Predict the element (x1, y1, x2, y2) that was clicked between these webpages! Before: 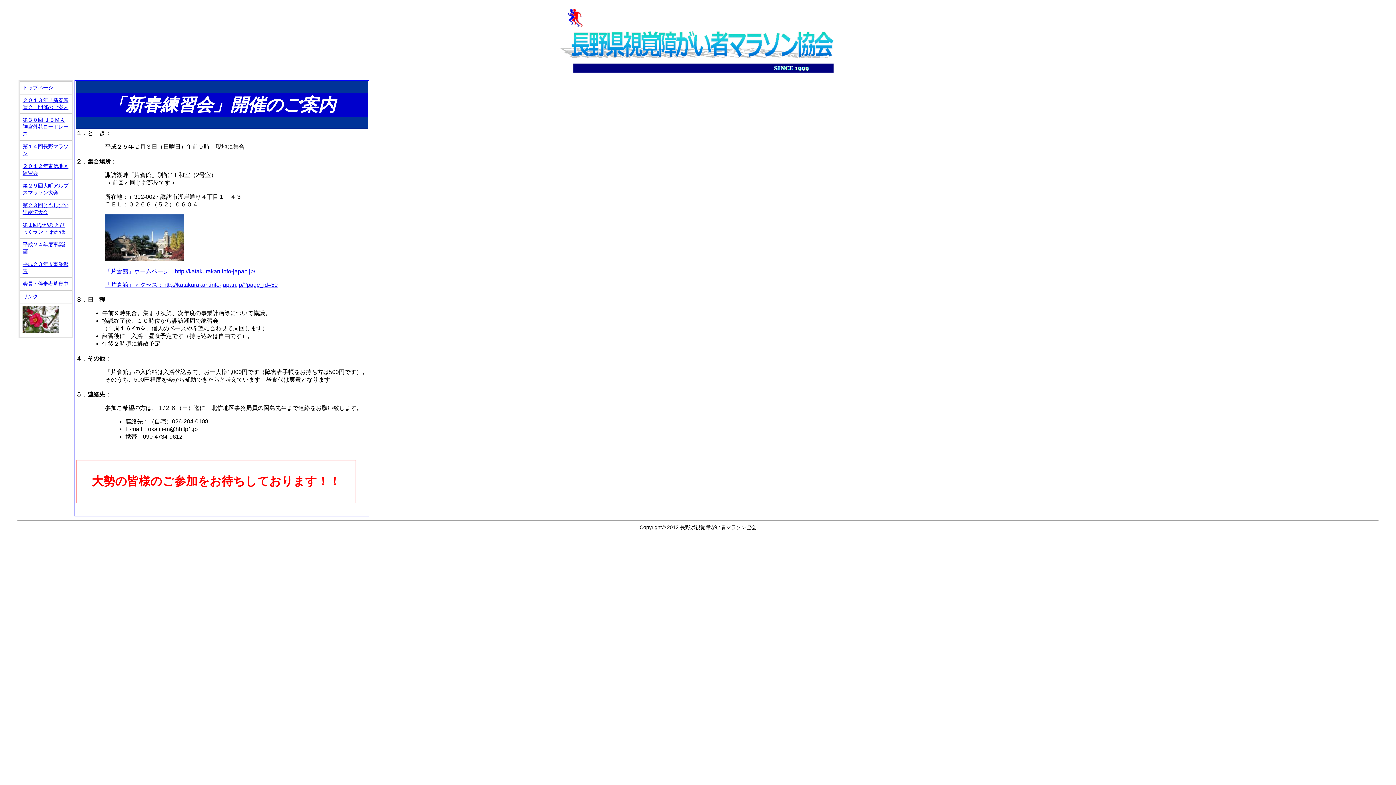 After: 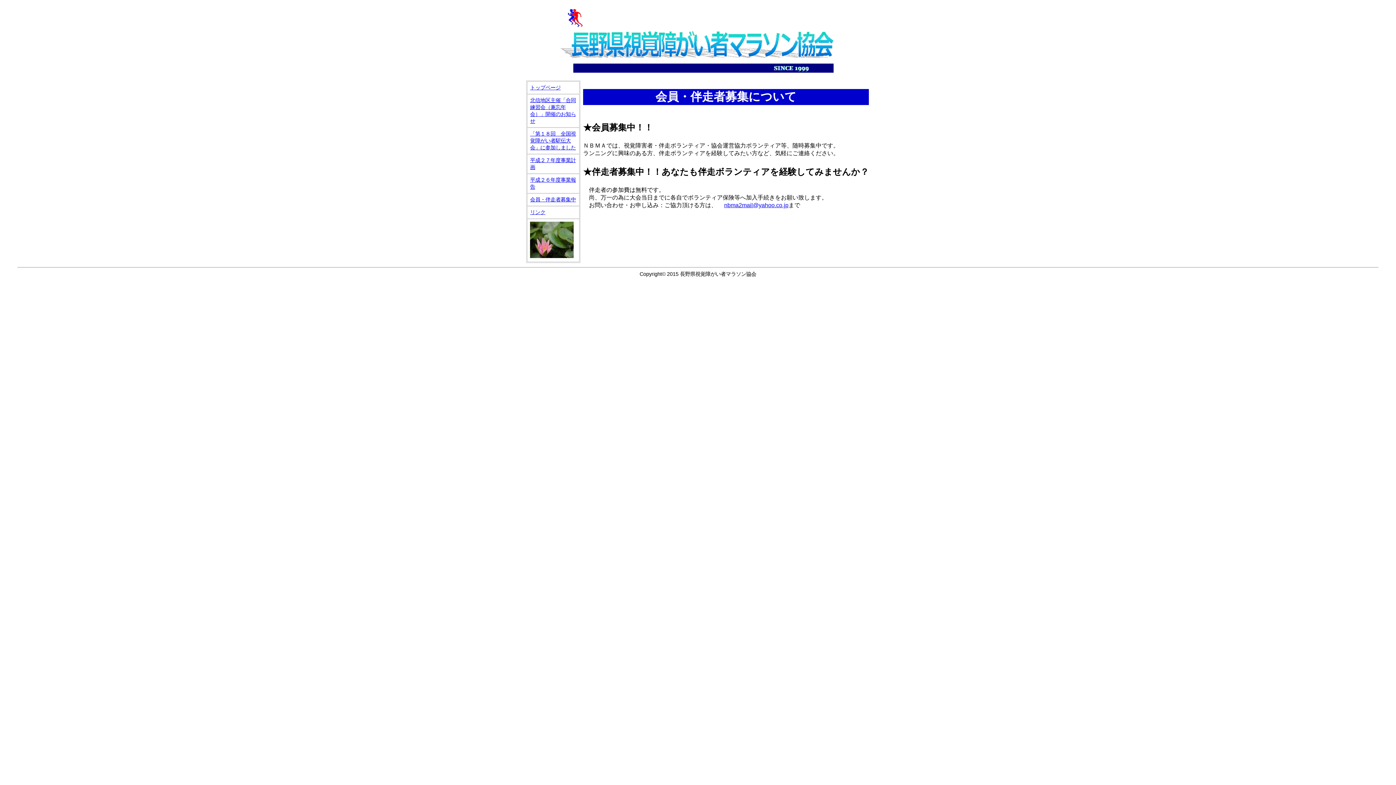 Action: bbox: (22, 281, 68, 286) label: 会員・伴走者募集中